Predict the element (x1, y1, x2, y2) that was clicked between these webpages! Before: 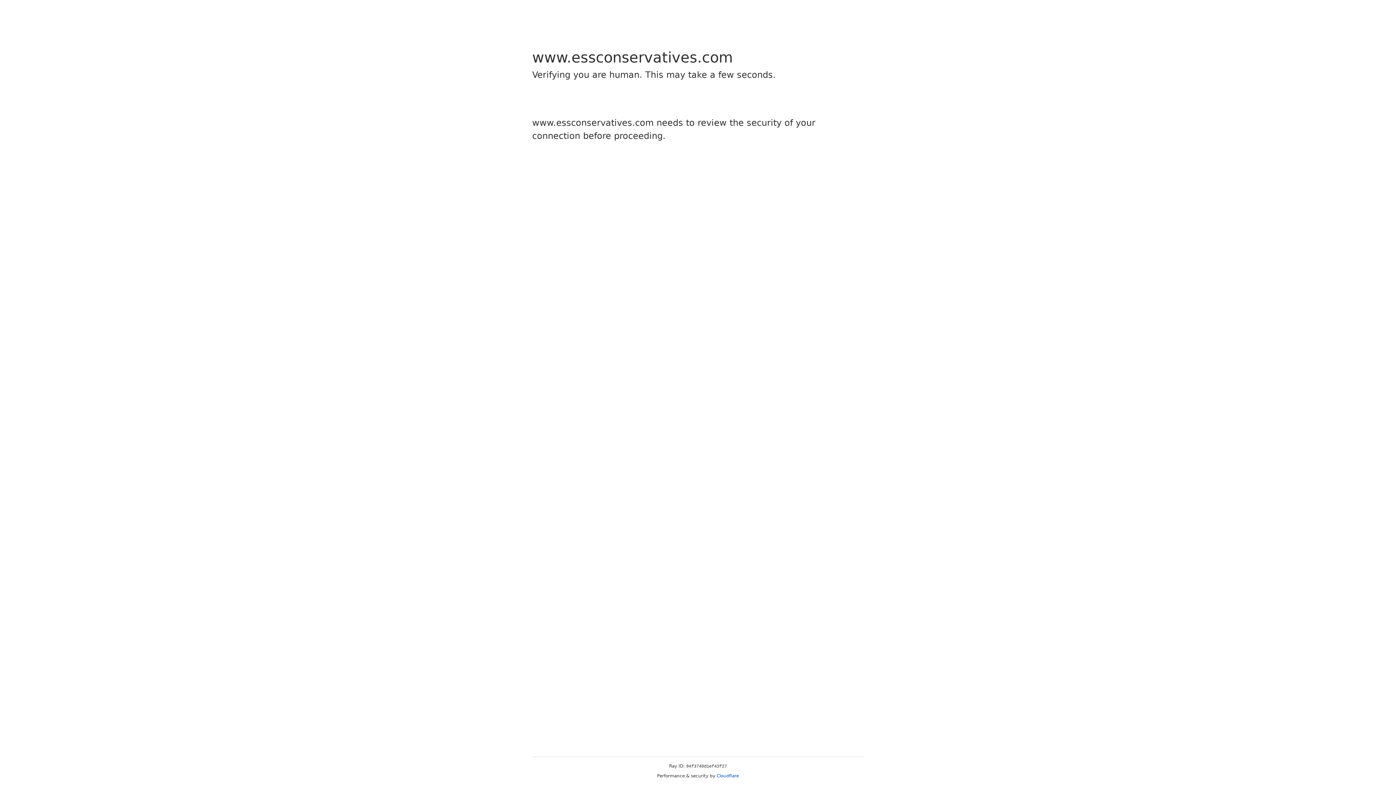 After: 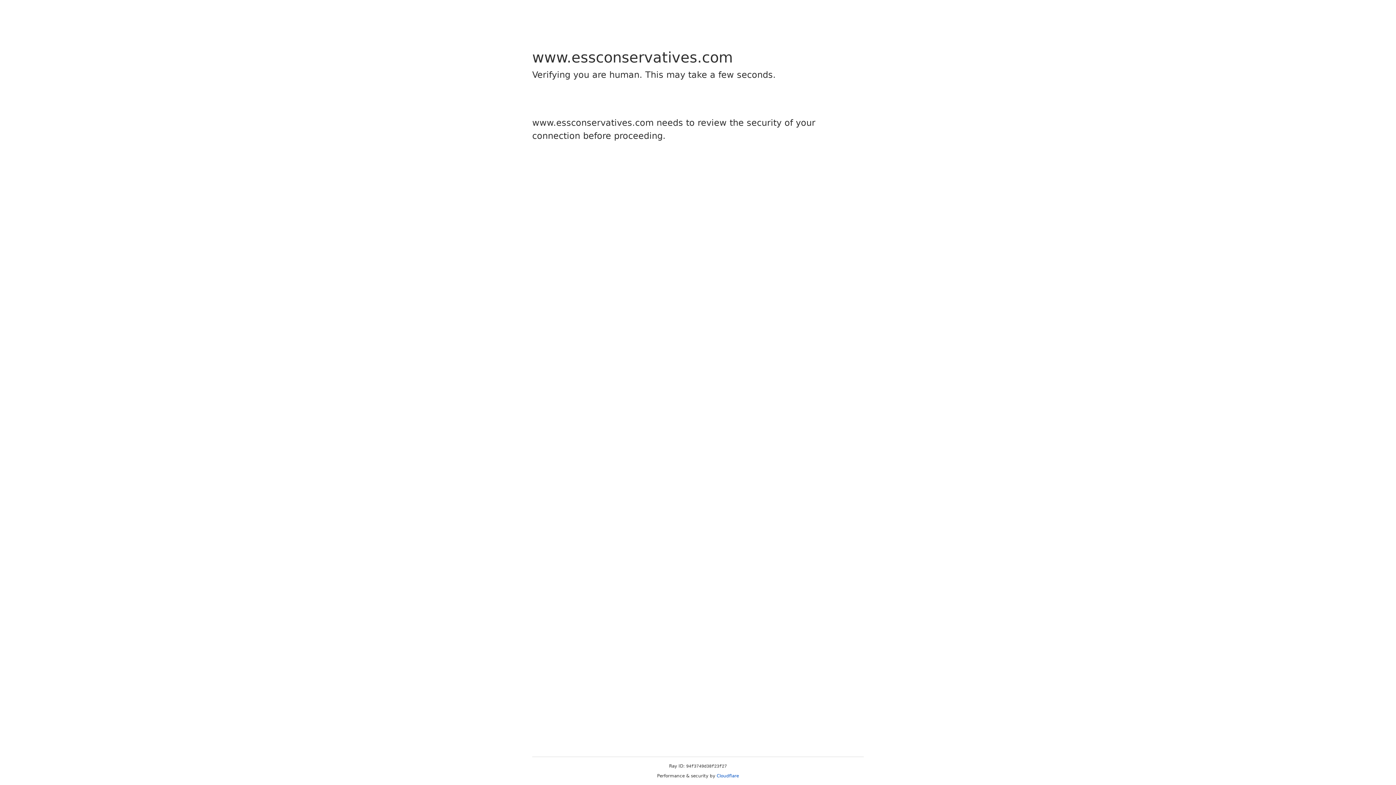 Action: label: Cloudflare bbox: (716, 773, 739, 778)